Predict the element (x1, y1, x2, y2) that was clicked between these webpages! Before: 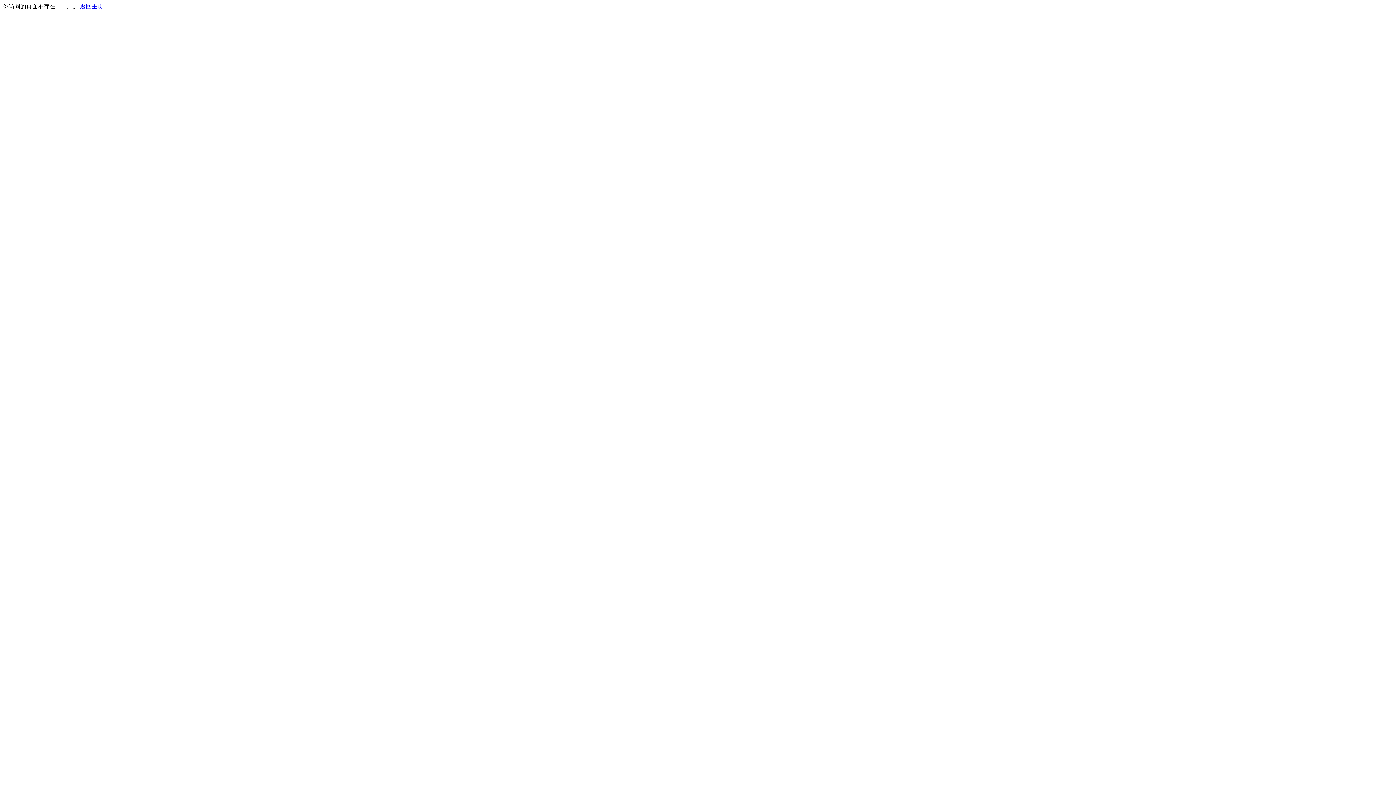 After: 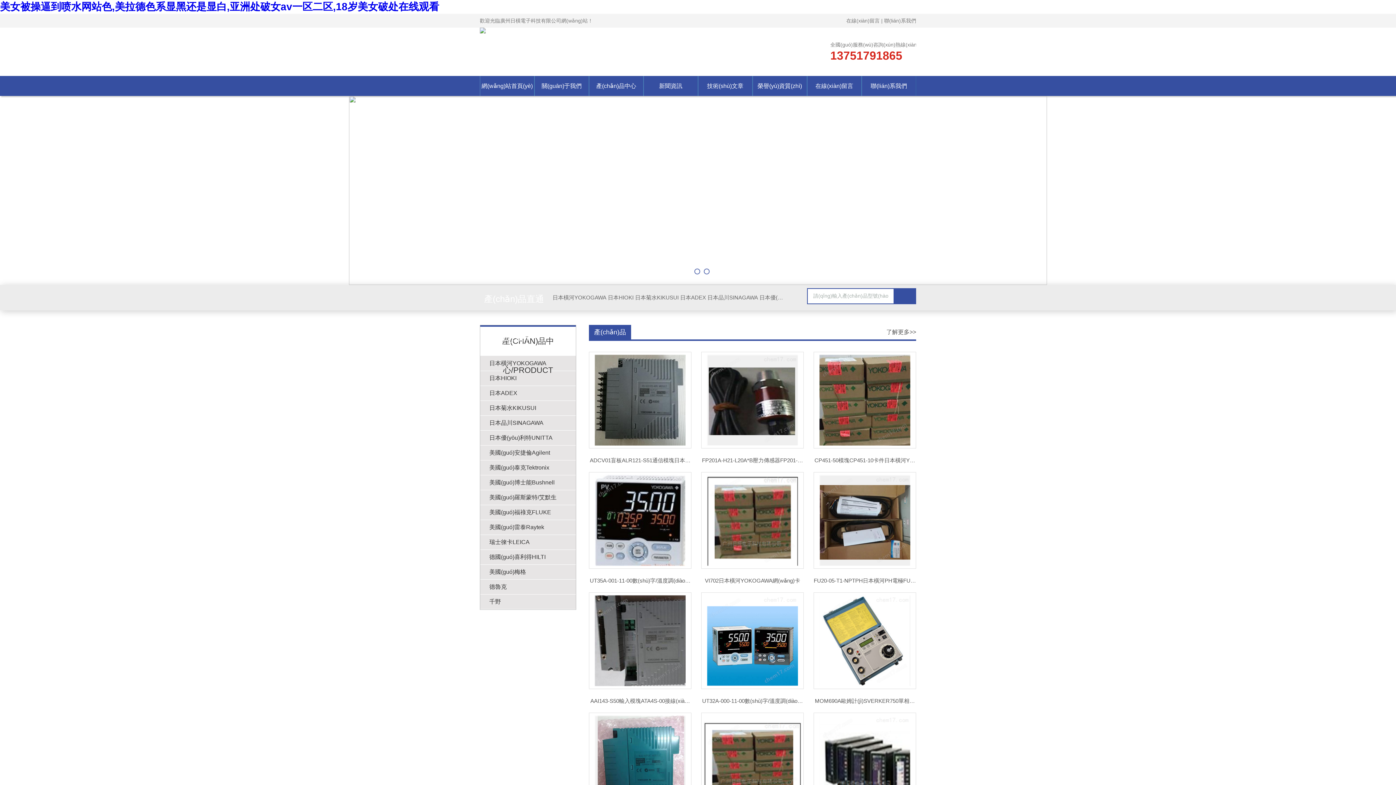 Action: label: 返回主页 bbox: (80, 3, 103, 9)